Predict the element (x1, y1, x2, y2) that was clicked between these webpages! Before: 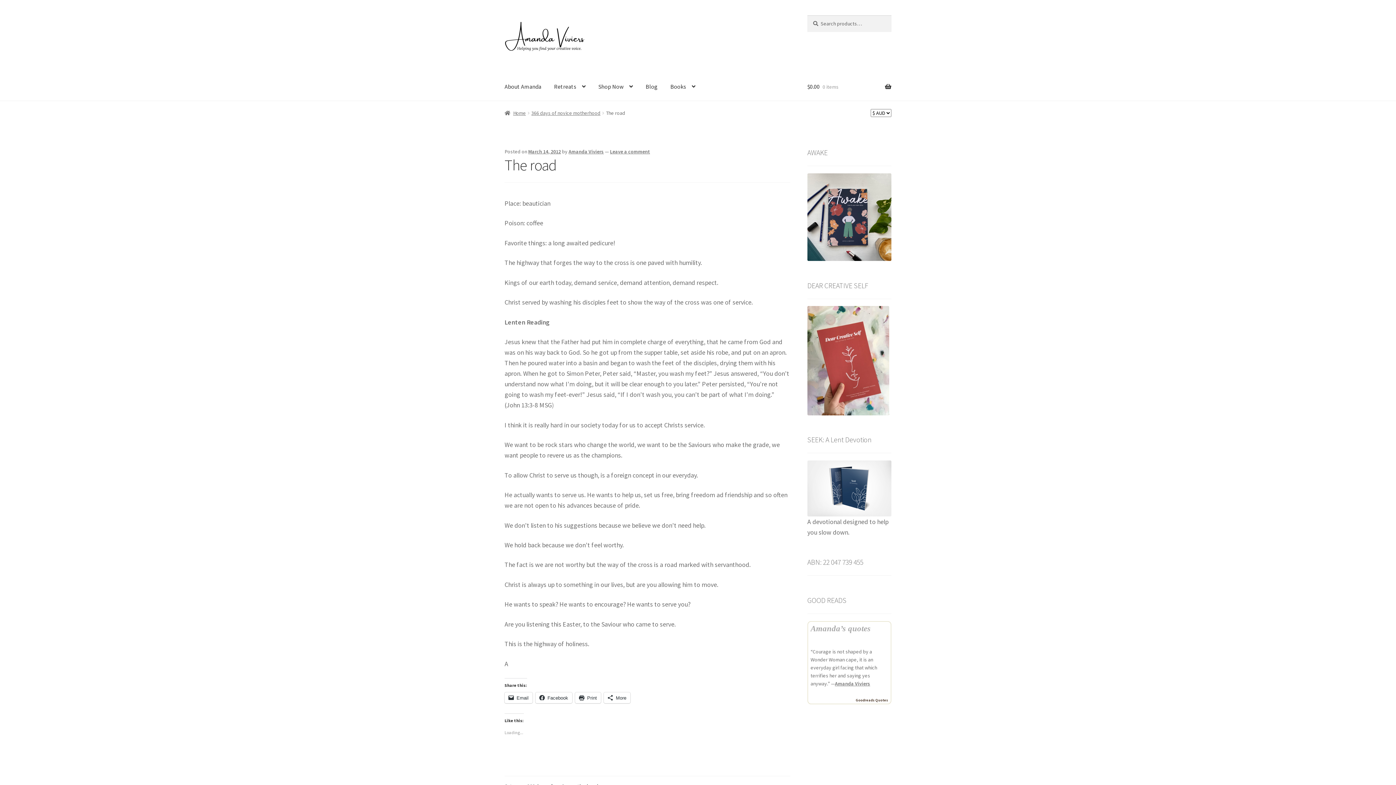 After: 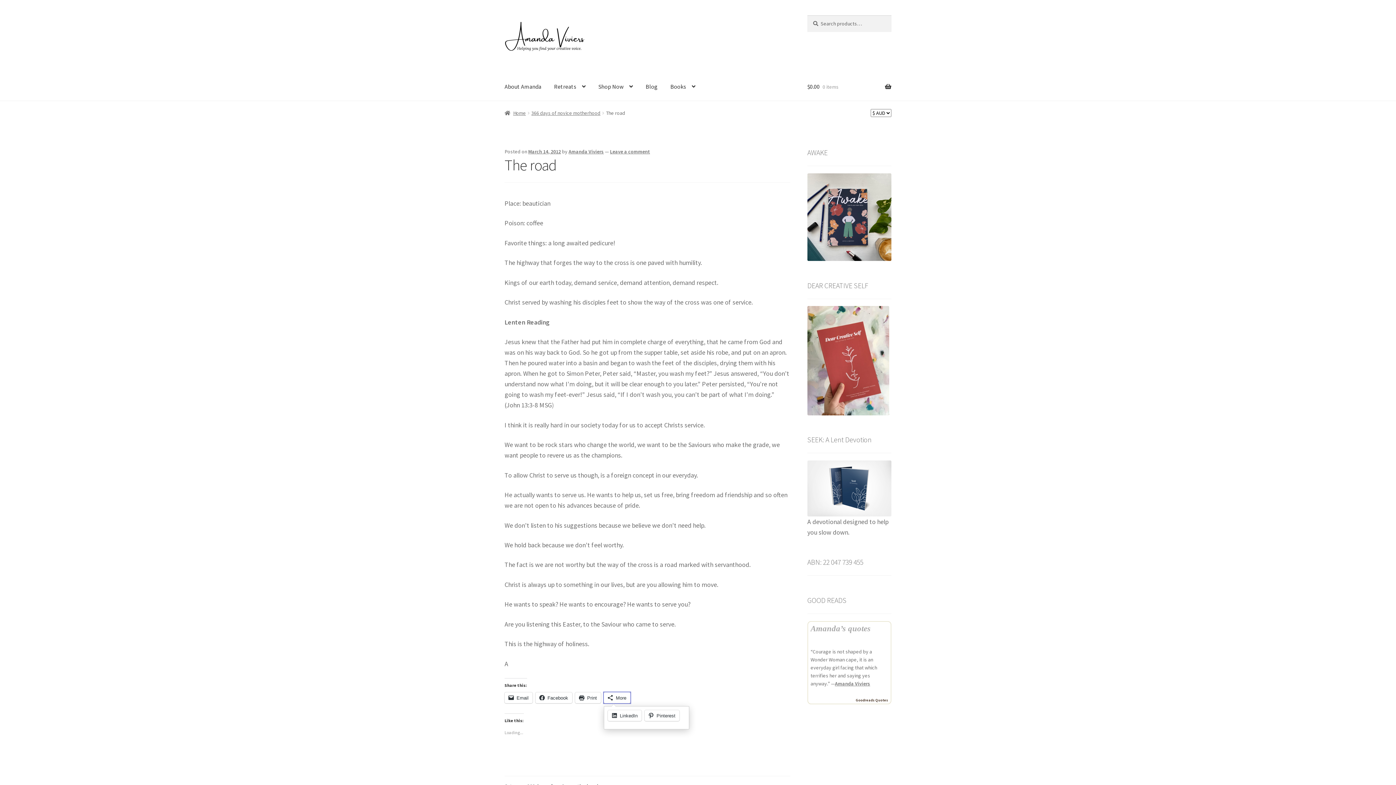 Action: bbox: (604, 692, 630, 703) label: More